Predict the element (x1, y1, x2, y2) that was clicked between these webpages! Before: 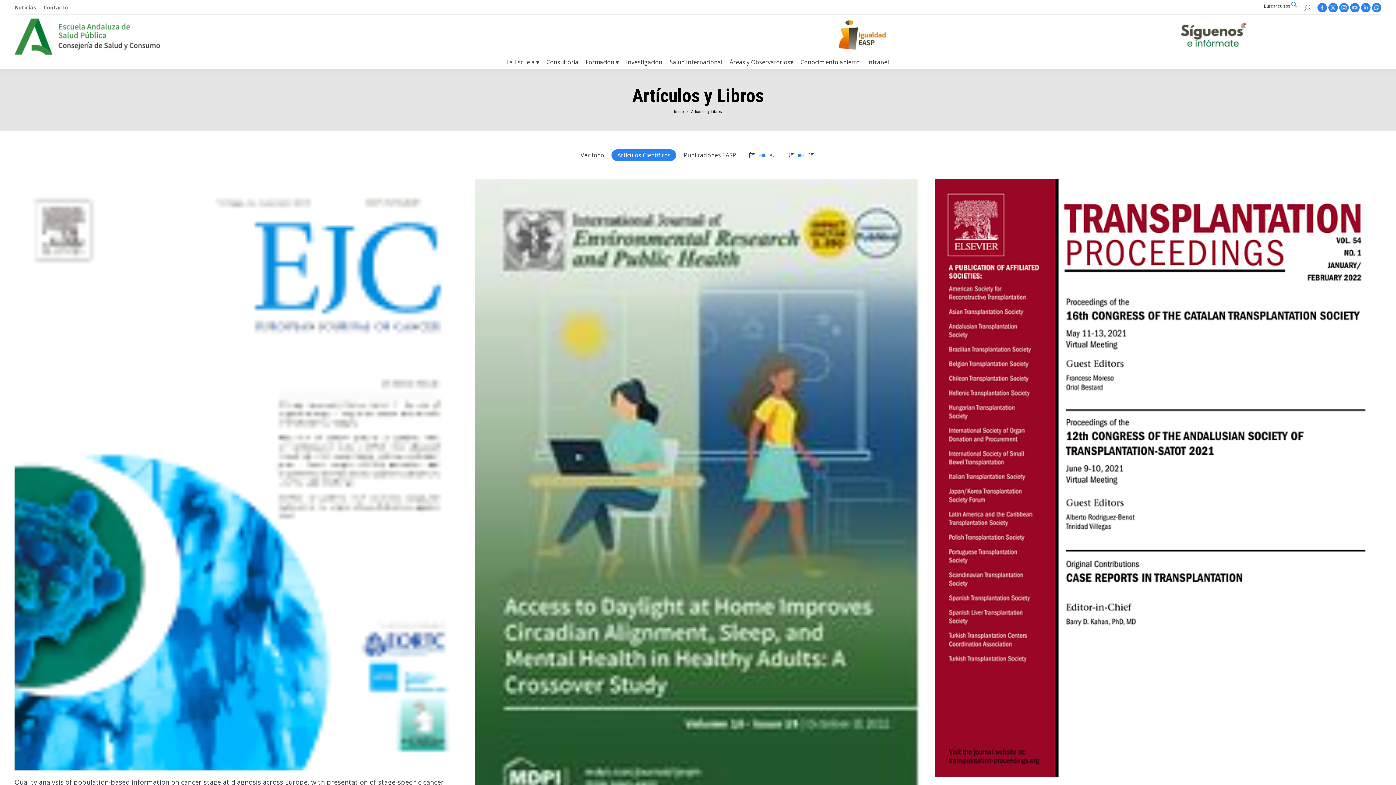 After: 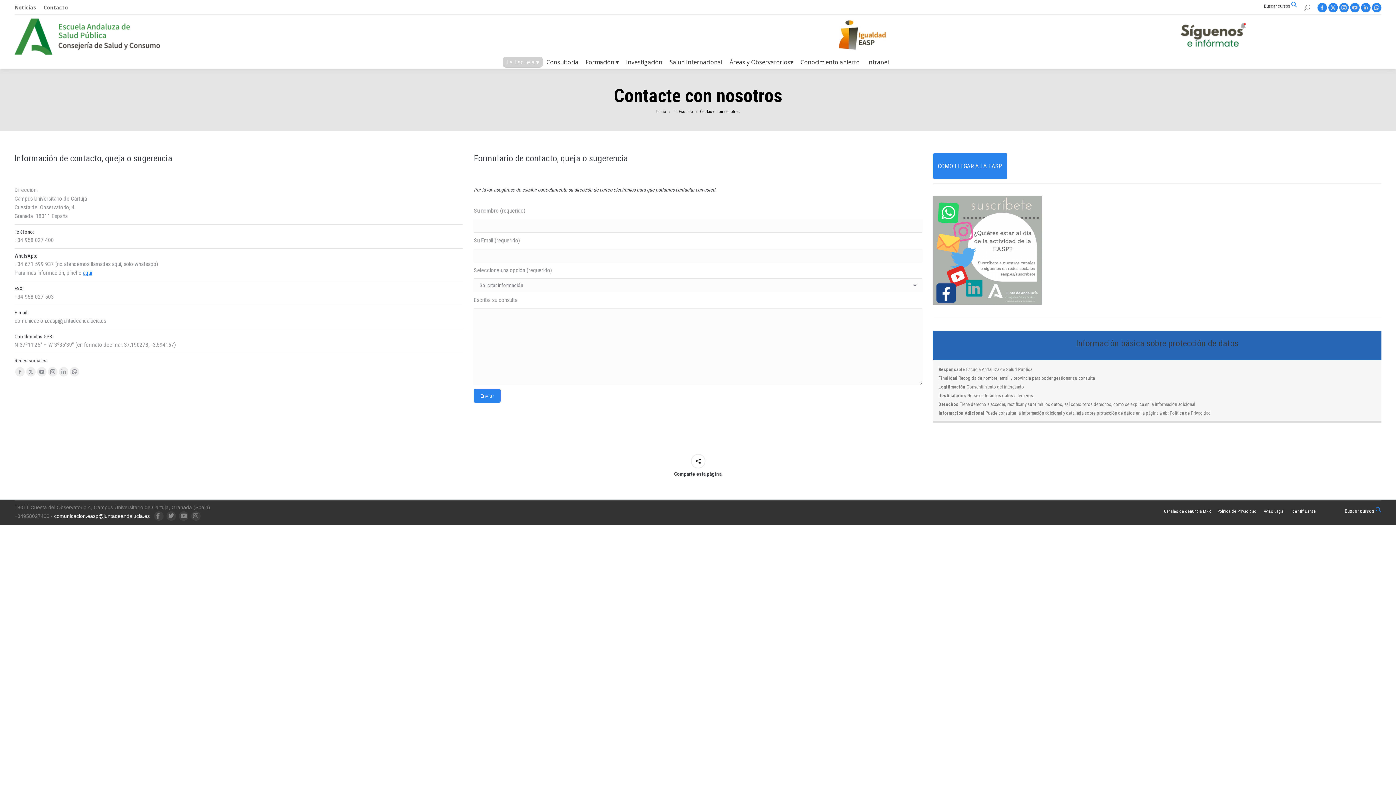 Action: label: Contacto bbox: (43, 4, 68, 10)